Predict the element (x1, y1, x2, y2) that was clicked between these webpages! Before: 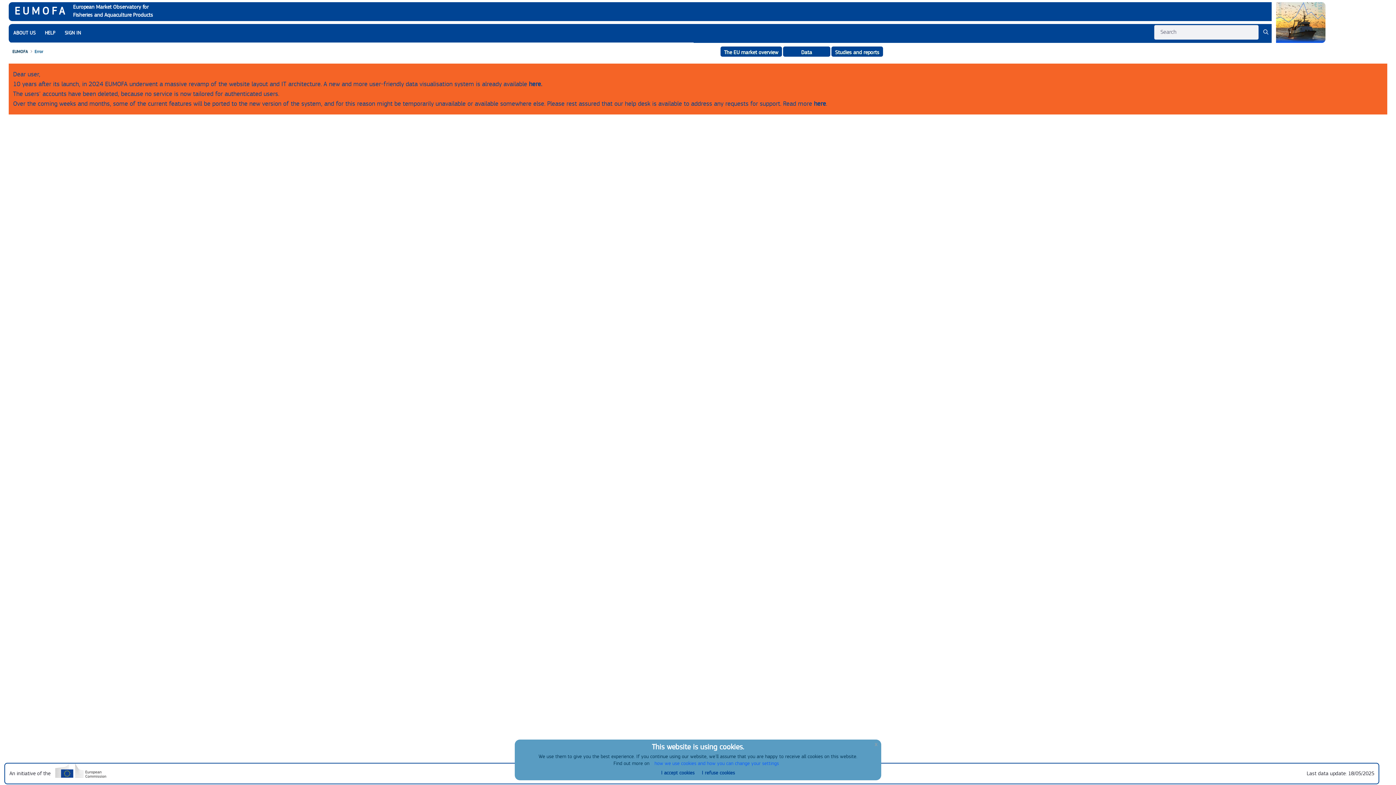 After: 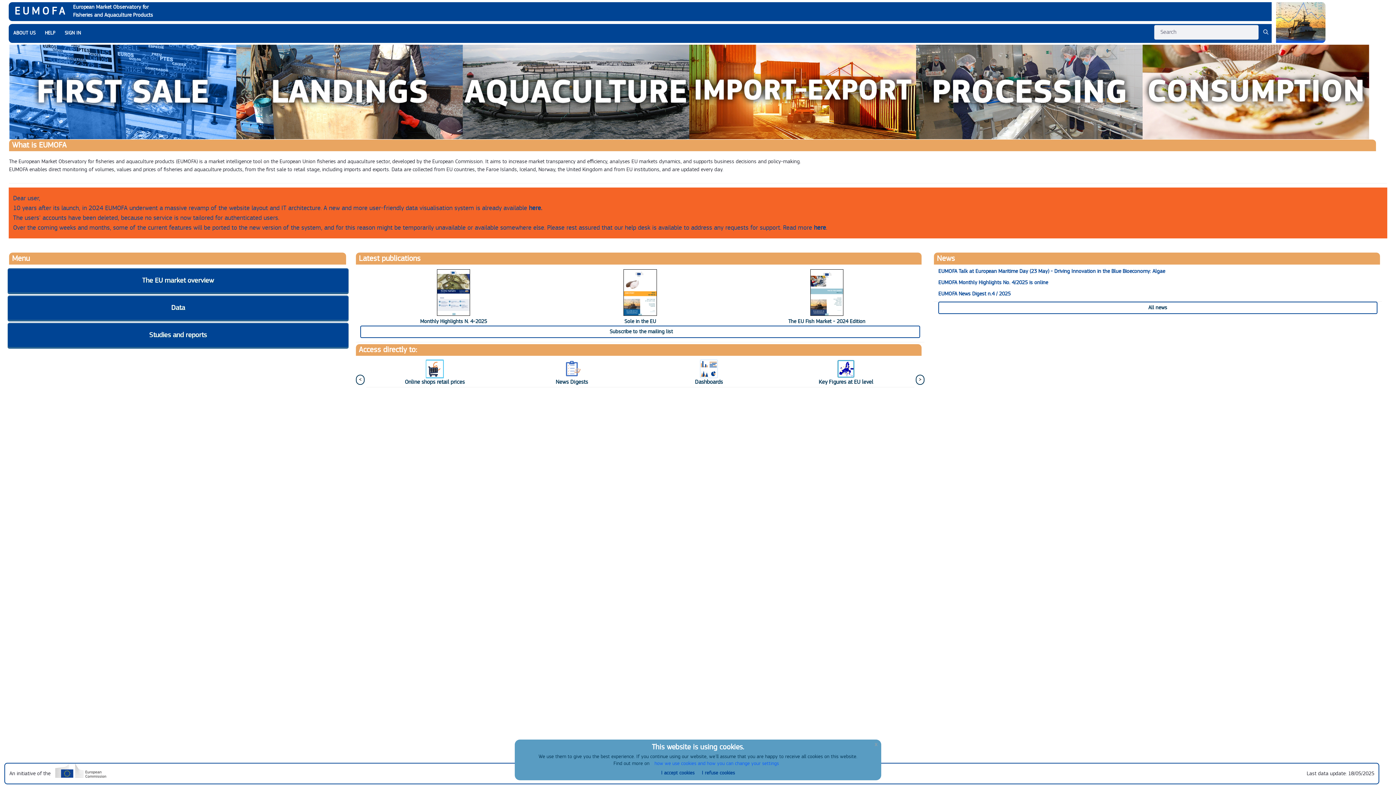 Action: label: EUMOFA bbox: (12, 47, 28, 55)